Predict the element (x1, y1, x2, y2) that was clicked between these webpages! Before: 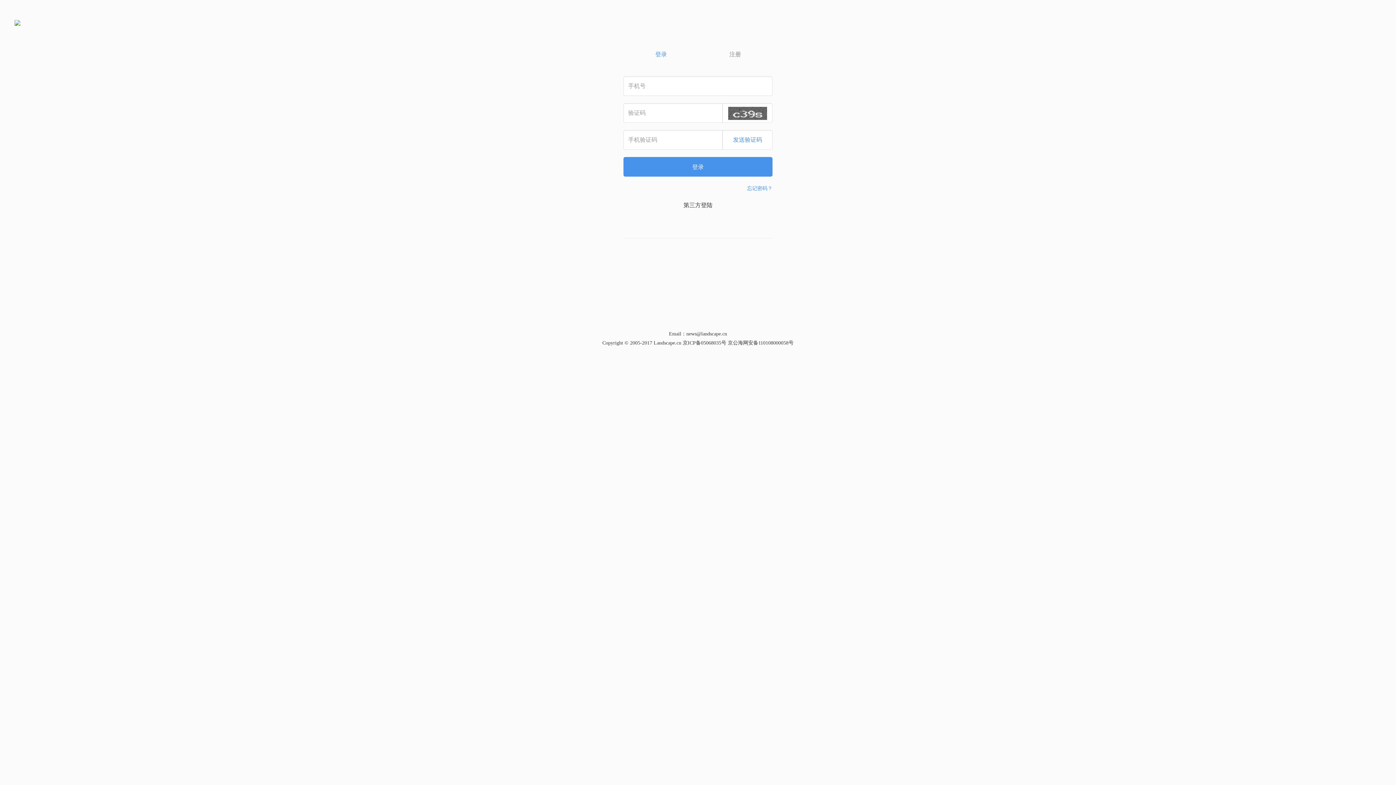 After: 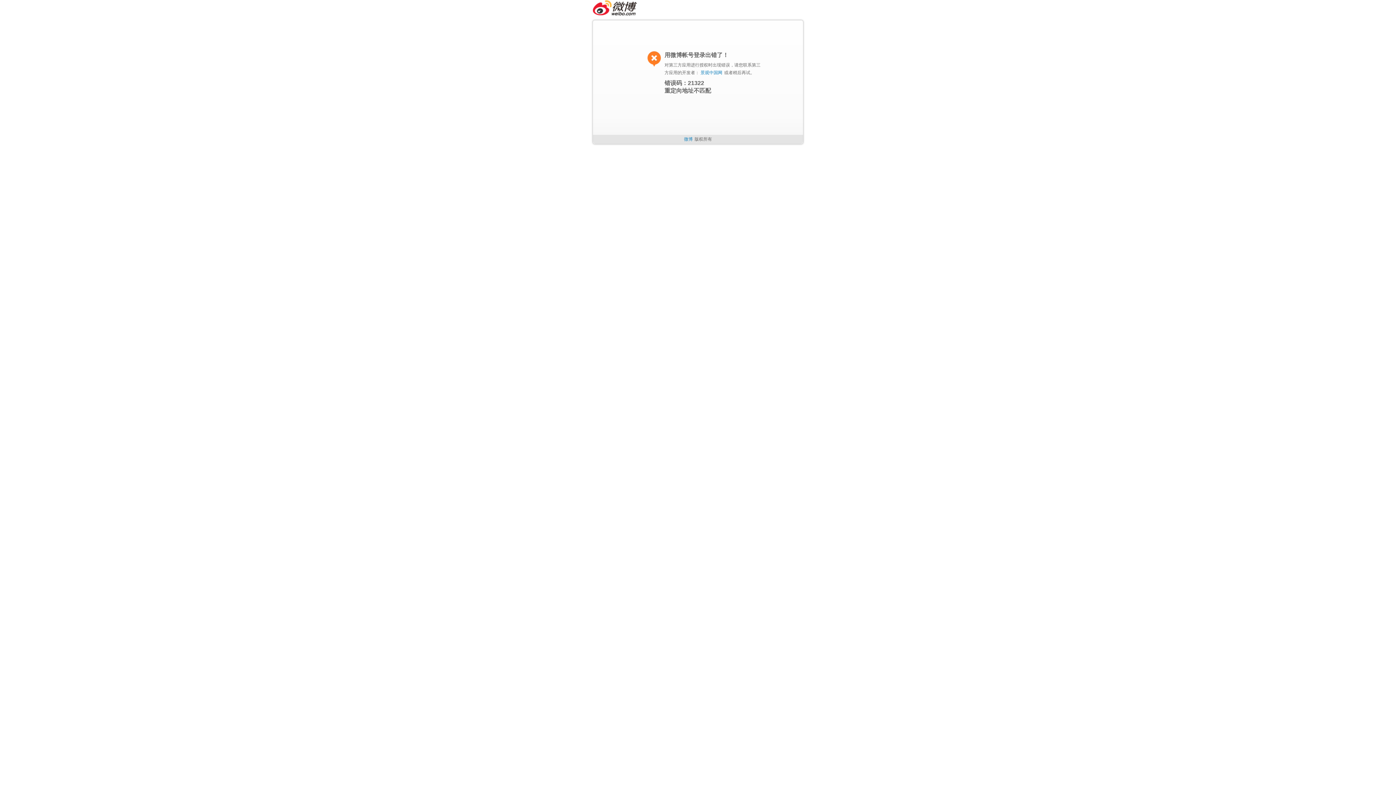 Action: bbox: (722, 217, 770, 234)